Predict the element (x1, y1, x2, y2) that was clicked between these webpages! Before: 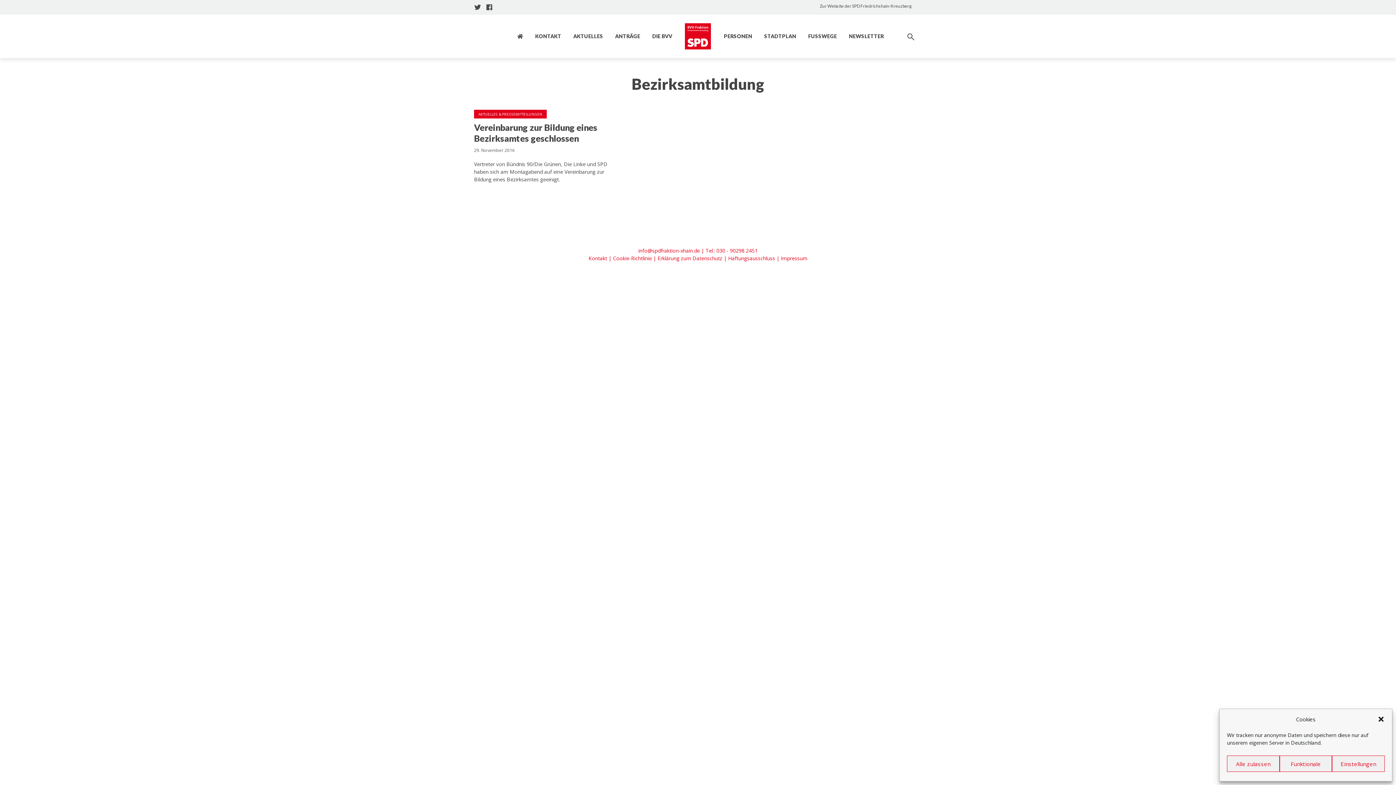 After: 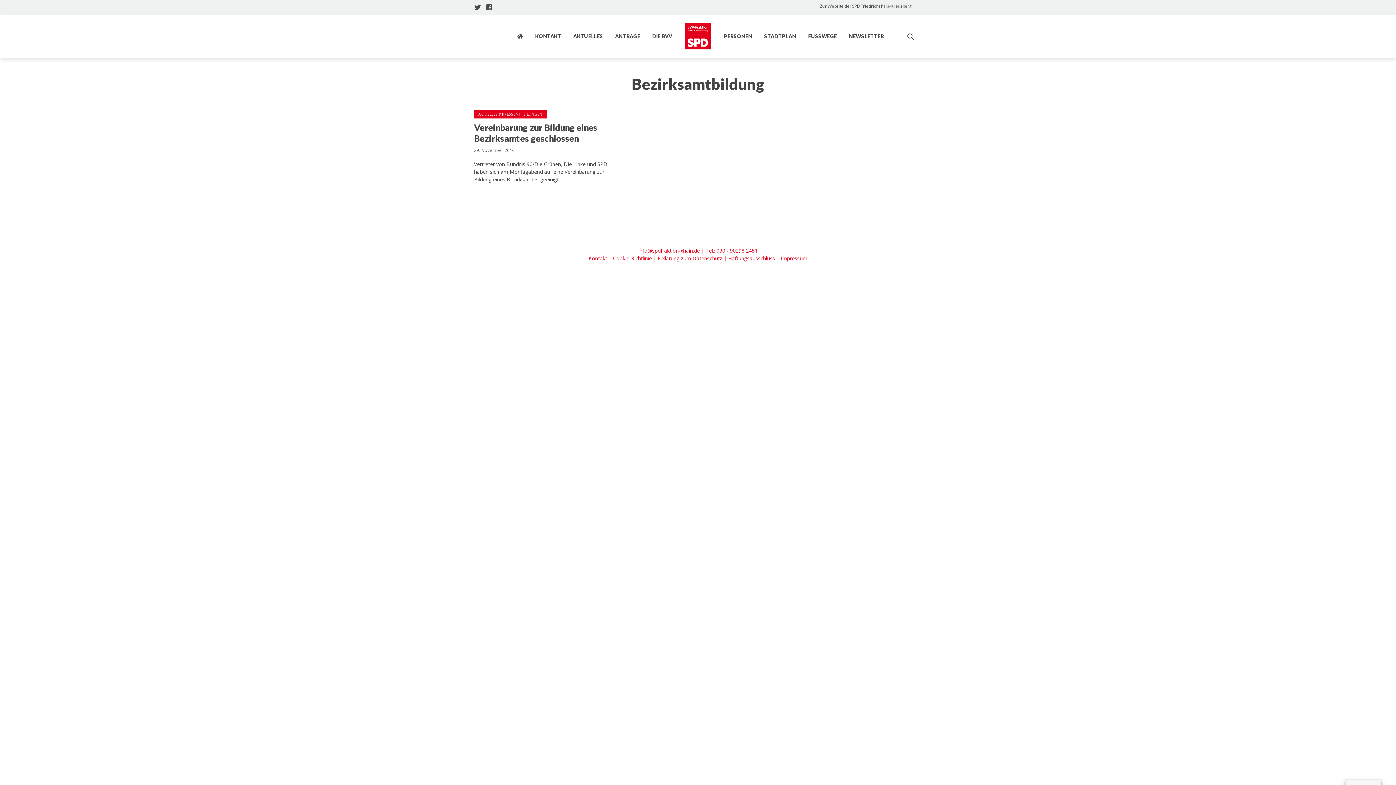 Action: label: Alle zulassen bbox: (1227, 756, 1279, 772)